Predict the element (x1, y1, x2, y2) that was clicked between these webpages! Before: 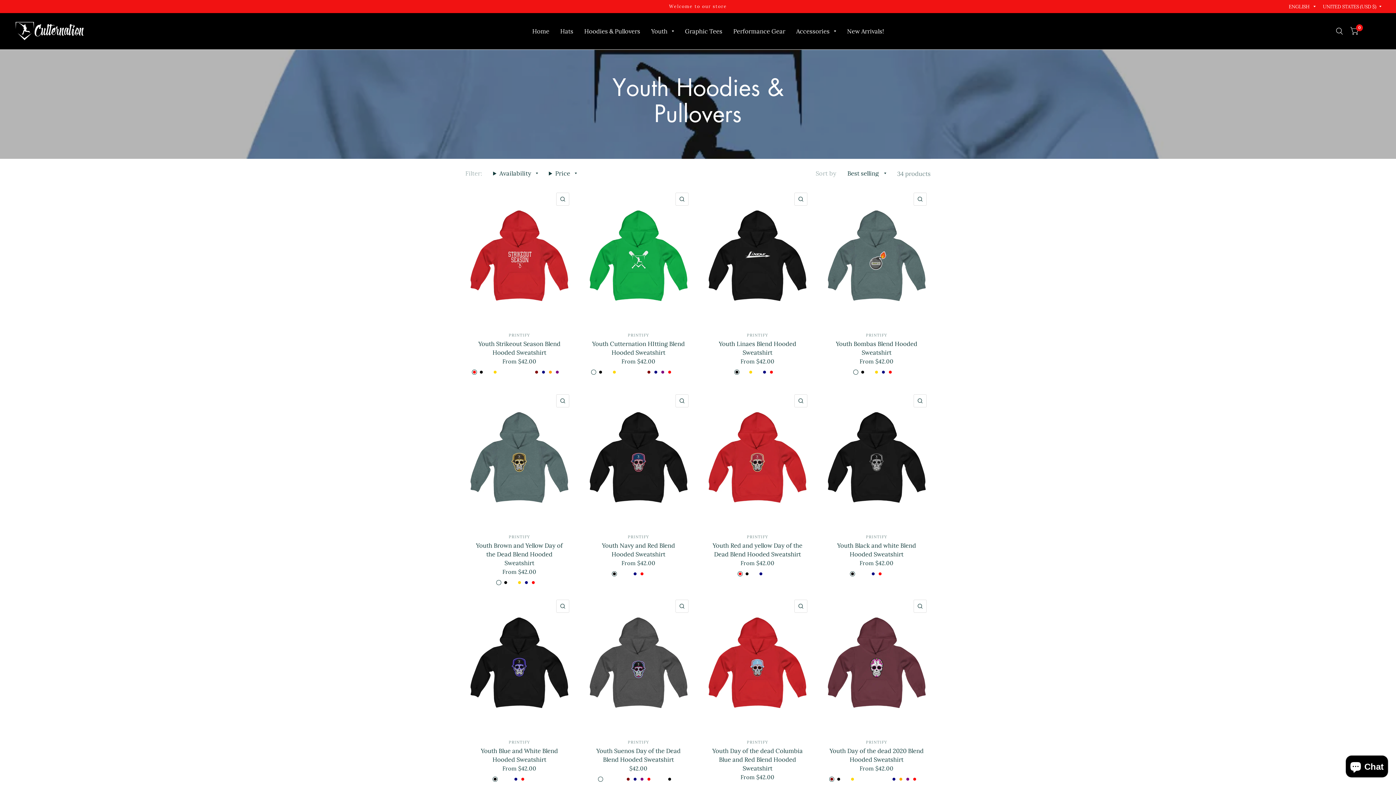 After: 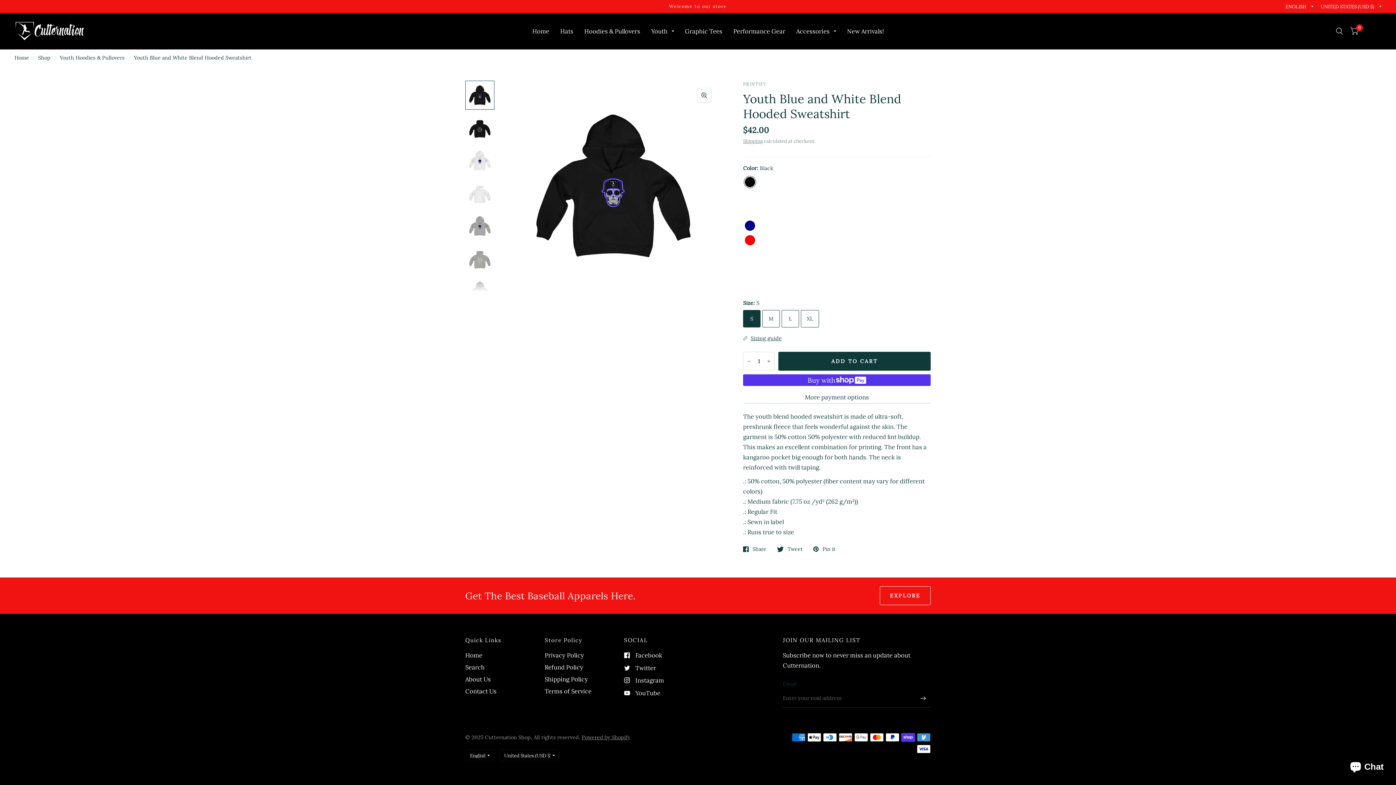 Action: bbox: (466, 596, 573, 730)